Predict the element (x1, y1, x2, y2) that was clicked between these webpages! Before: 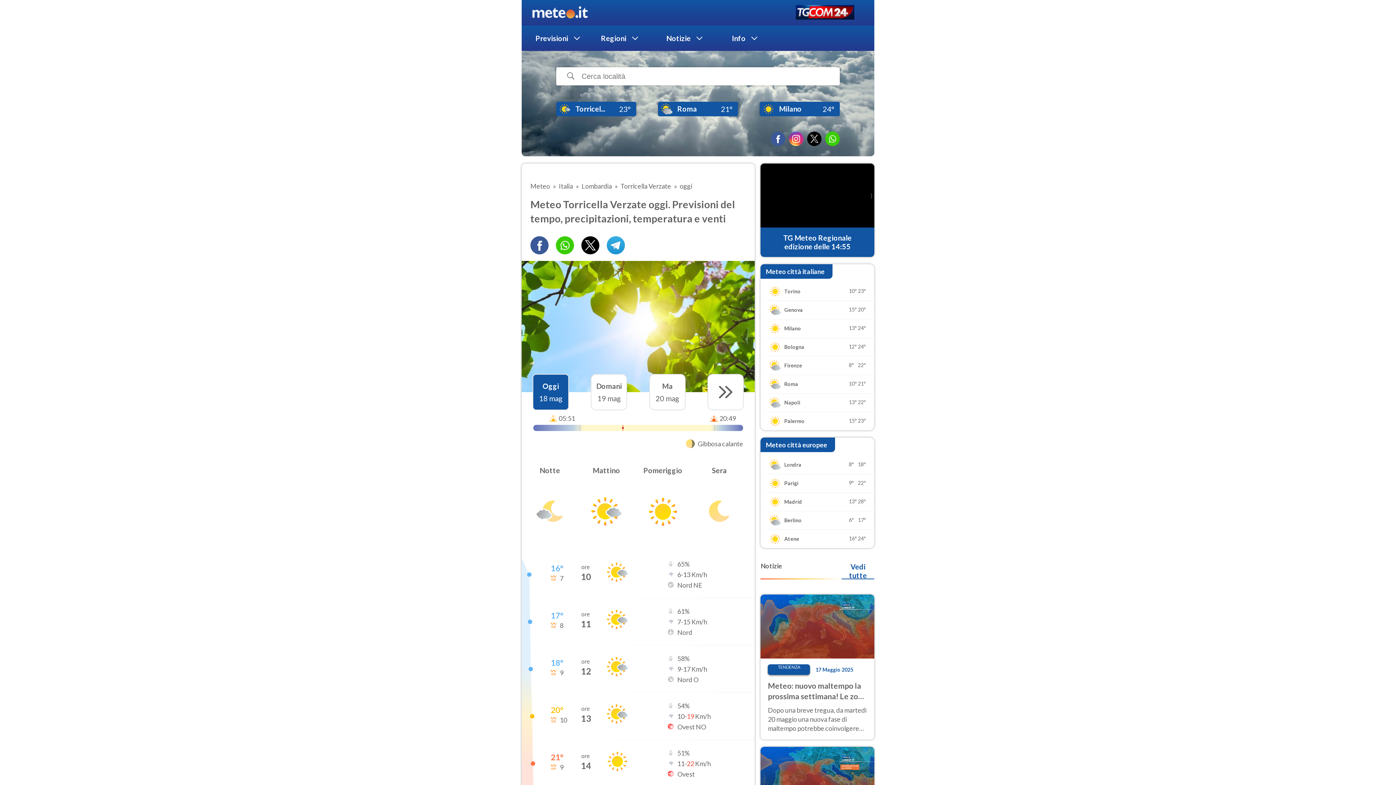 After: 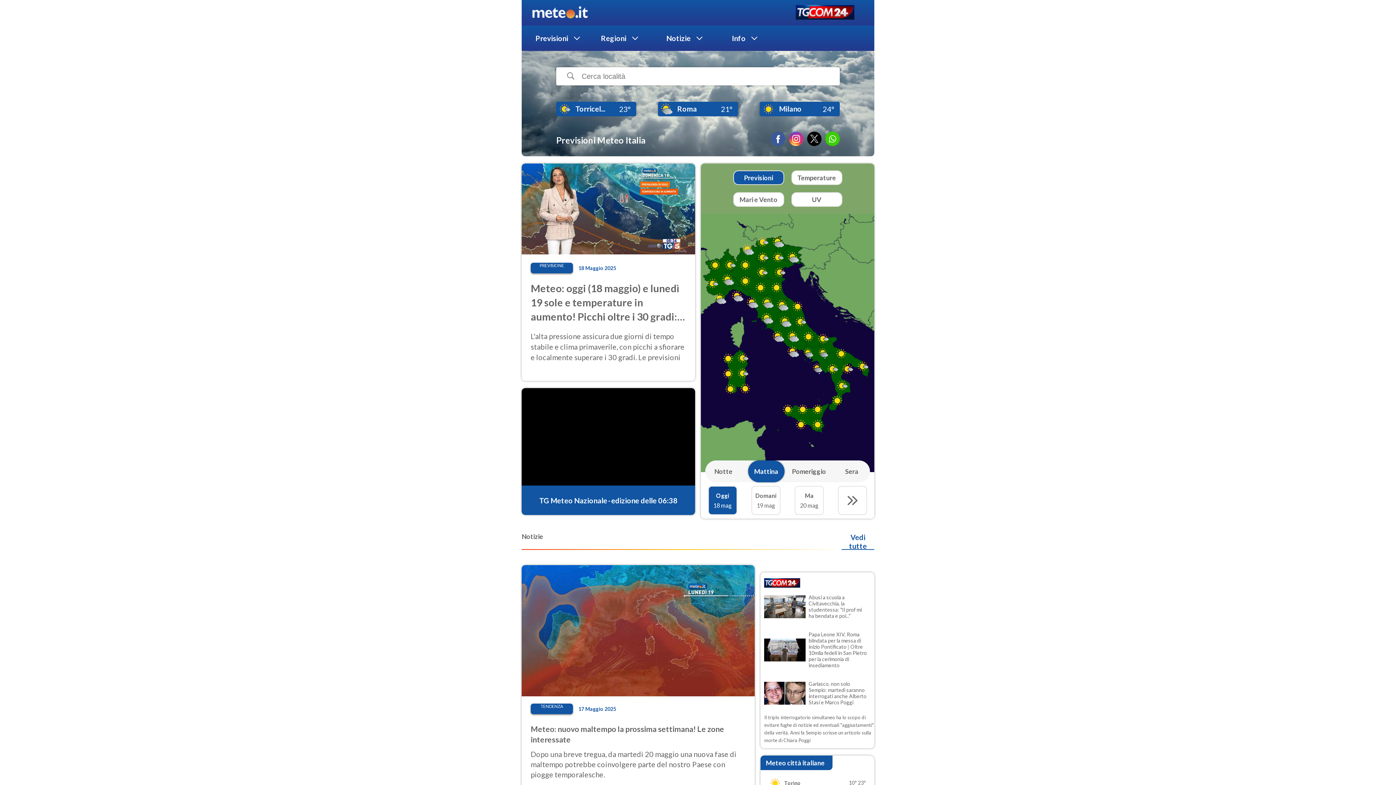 Action: bbox: (530, 5, 589, 19)